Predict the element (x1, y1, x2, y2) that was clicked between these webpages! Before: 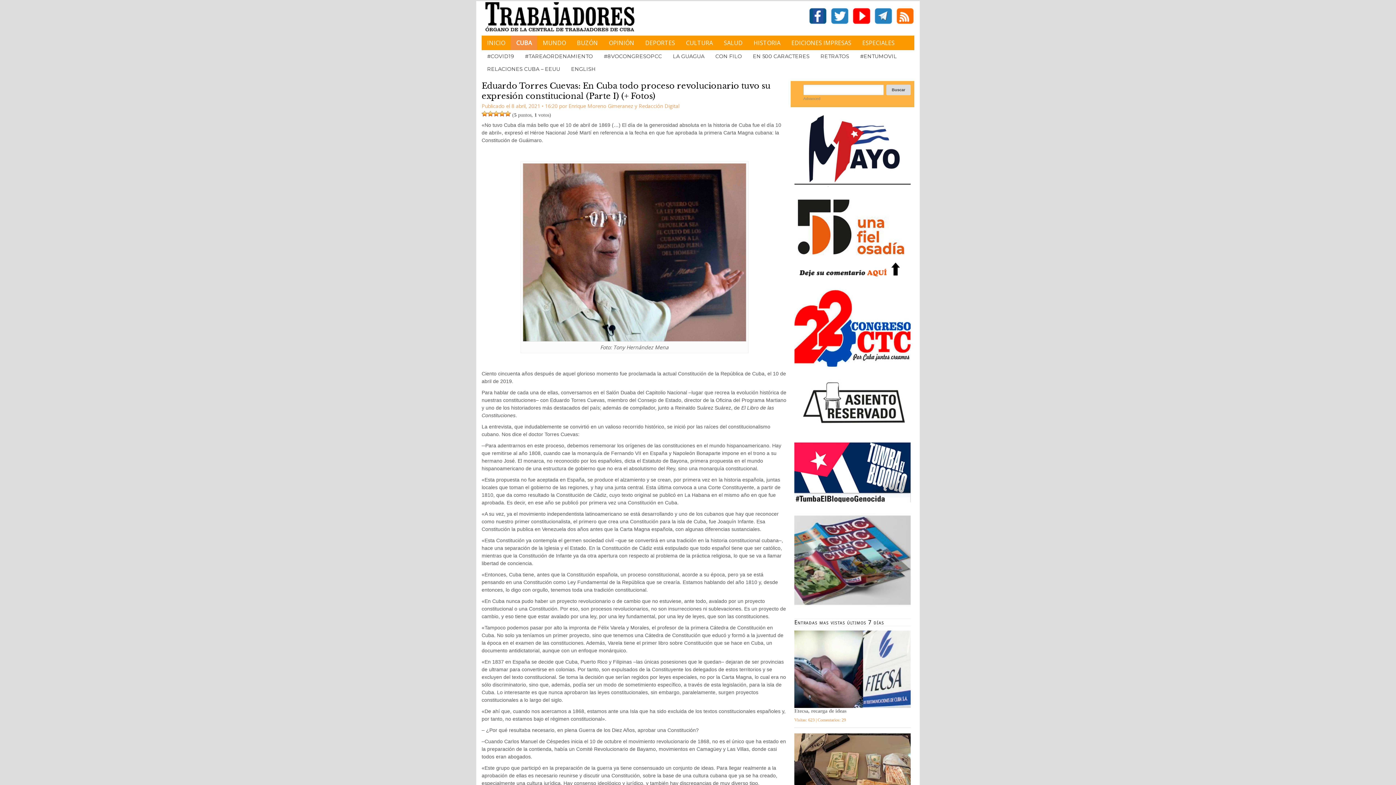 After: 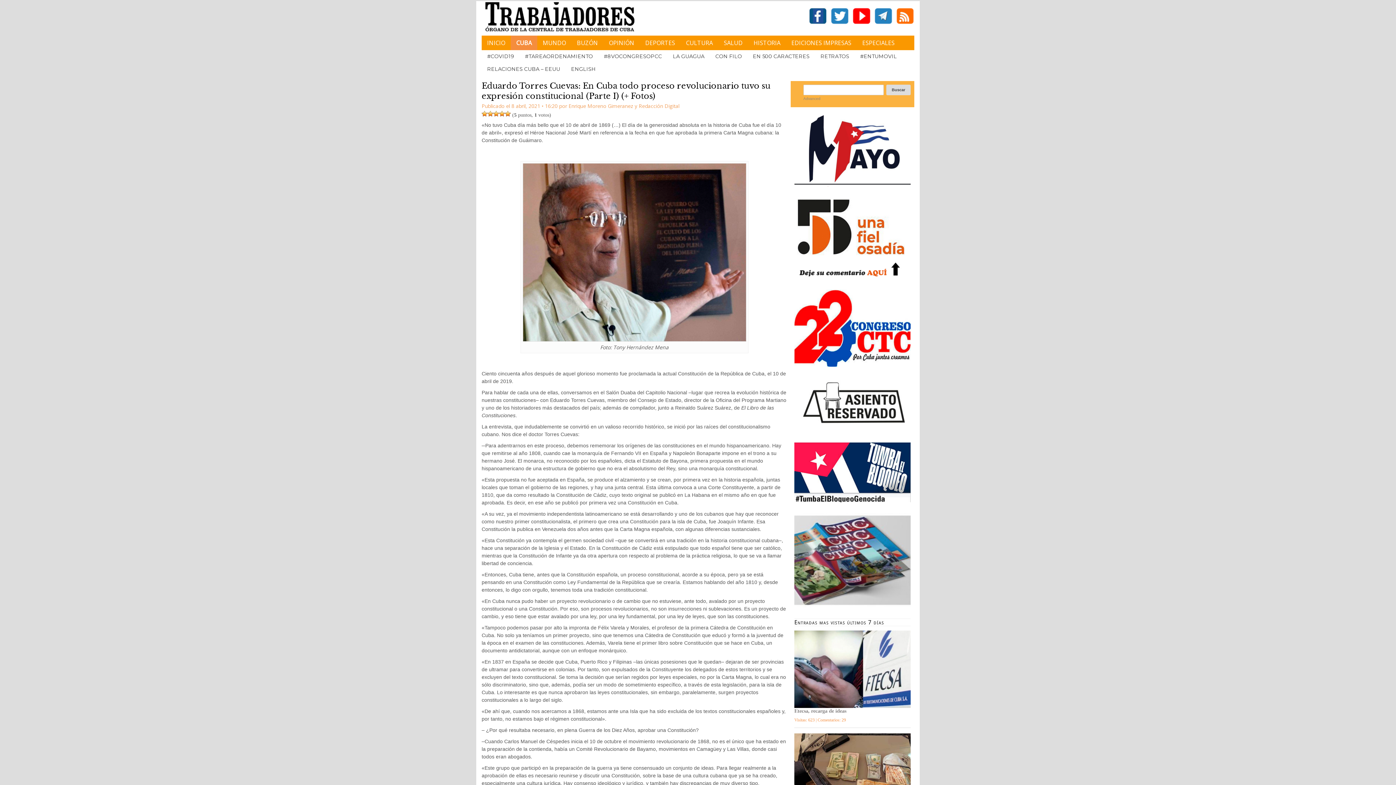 Action: bbox: (794, 272, 910, 280)